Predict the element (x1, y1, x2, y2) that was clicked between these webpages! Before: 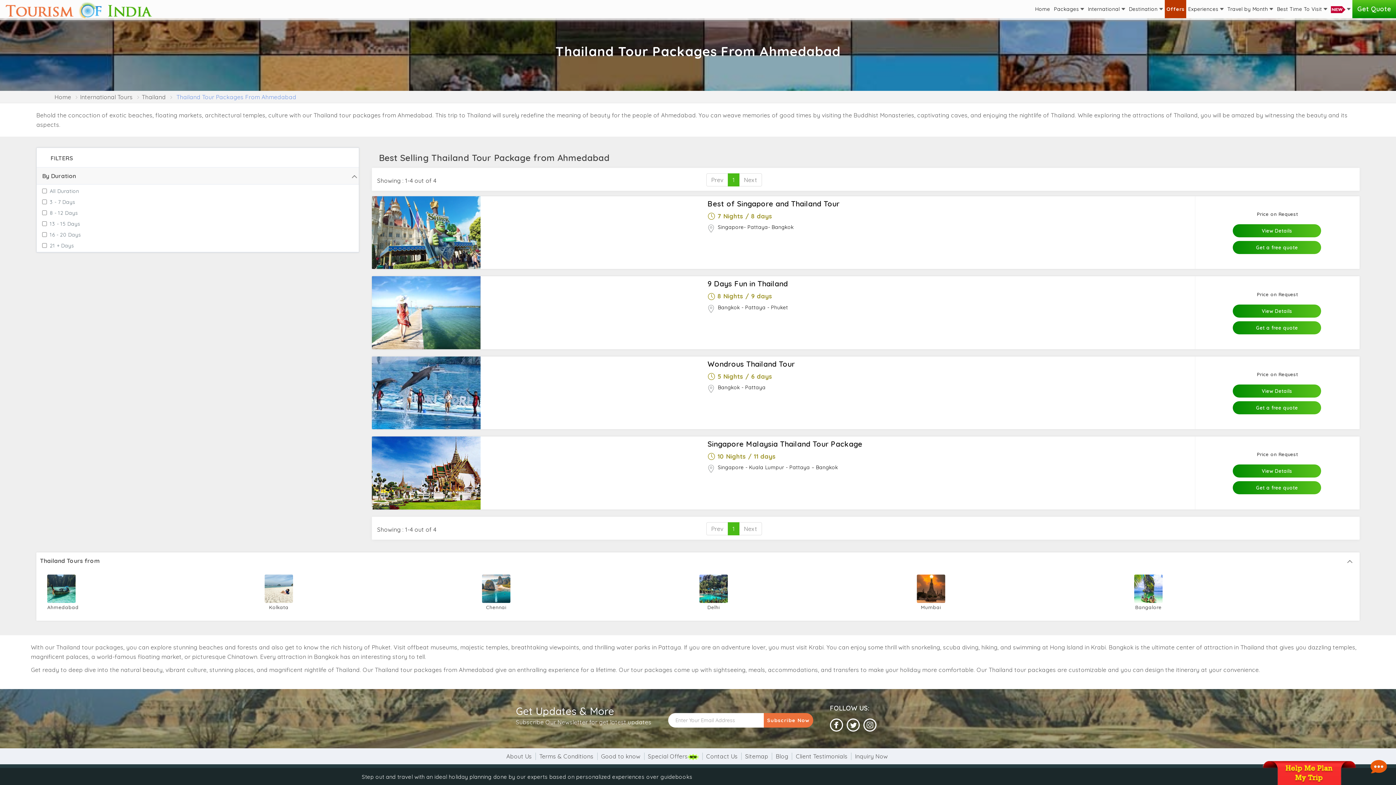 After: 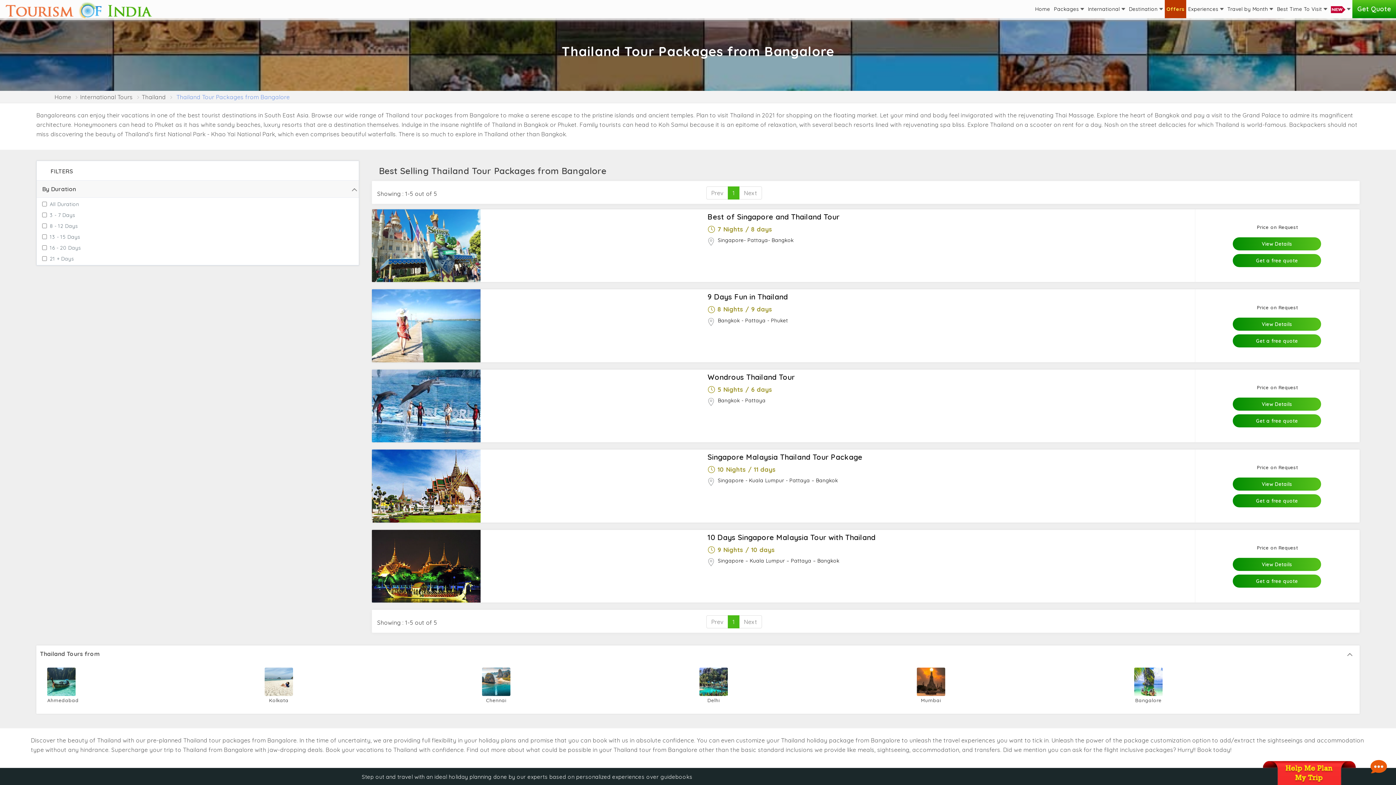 Action: label: Bangalore bbox: (1134, 610, 1162, 647)